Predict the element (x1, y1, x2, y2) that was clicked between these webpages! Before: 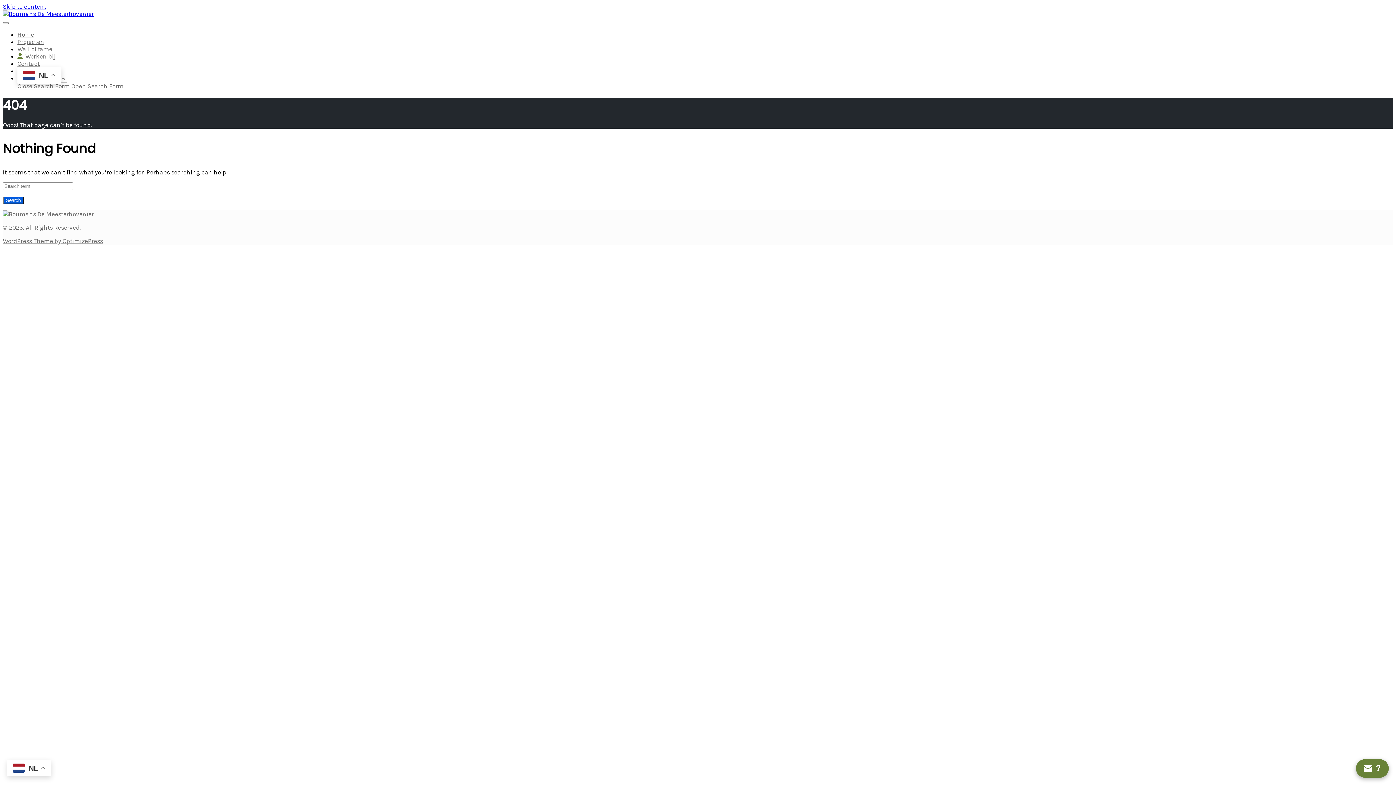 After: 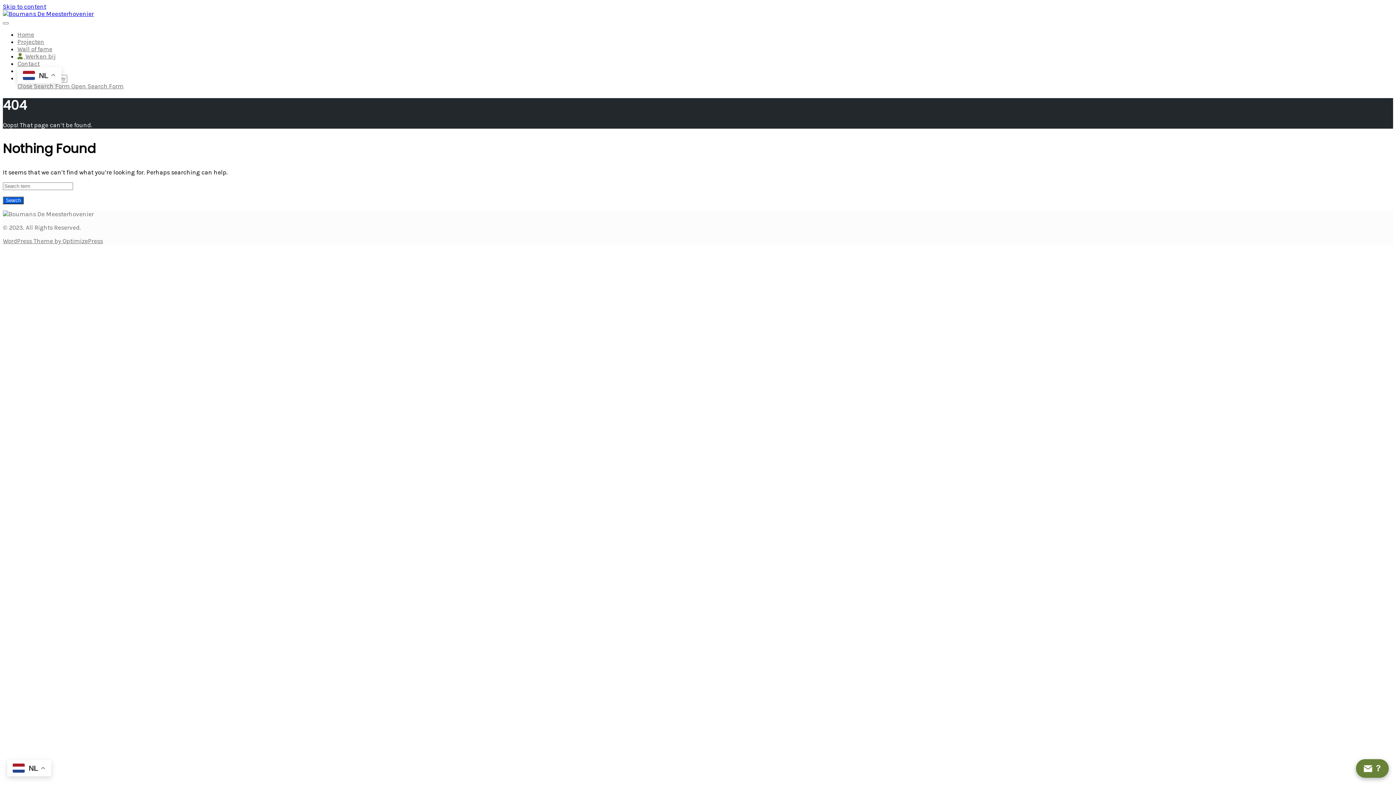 Action: bbox: (2, 2, 46, 10) label: Skip to content